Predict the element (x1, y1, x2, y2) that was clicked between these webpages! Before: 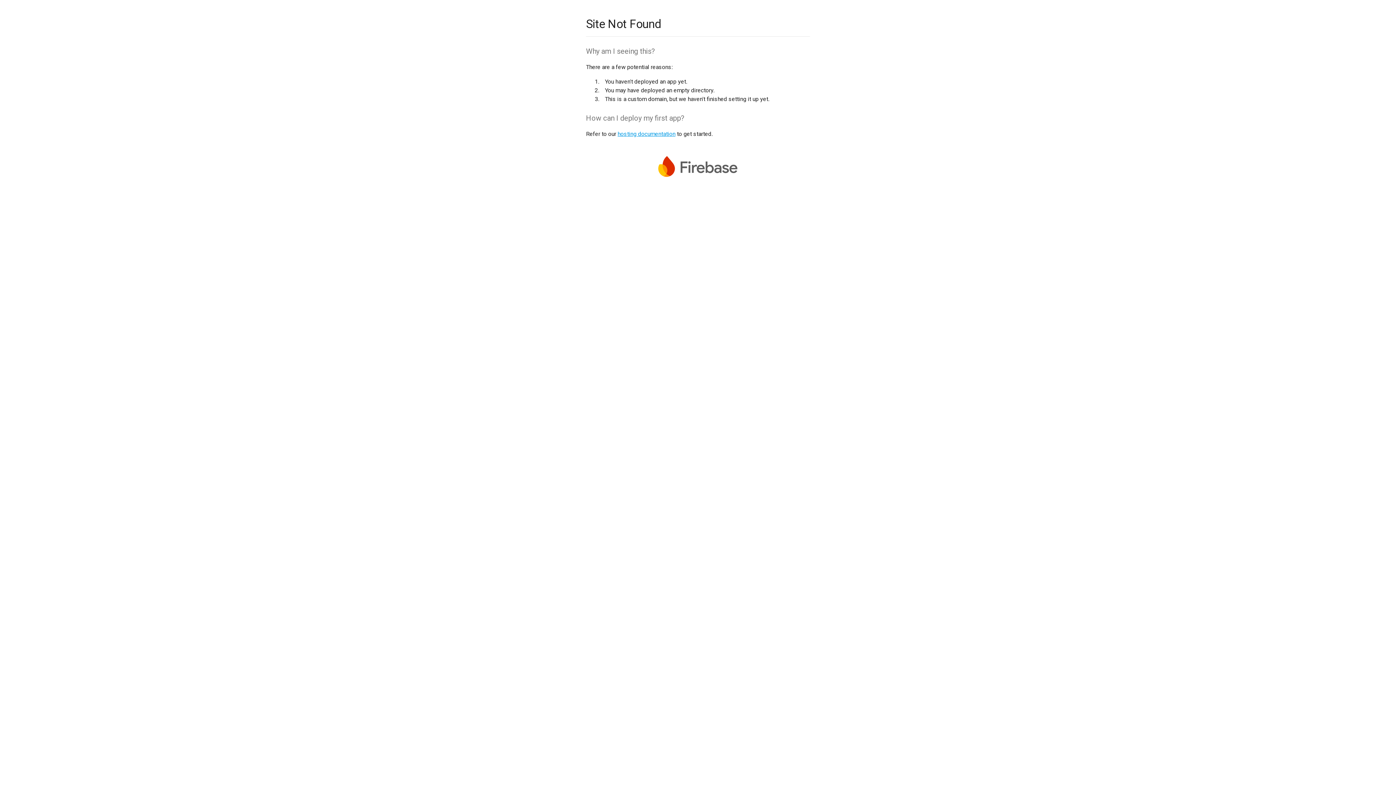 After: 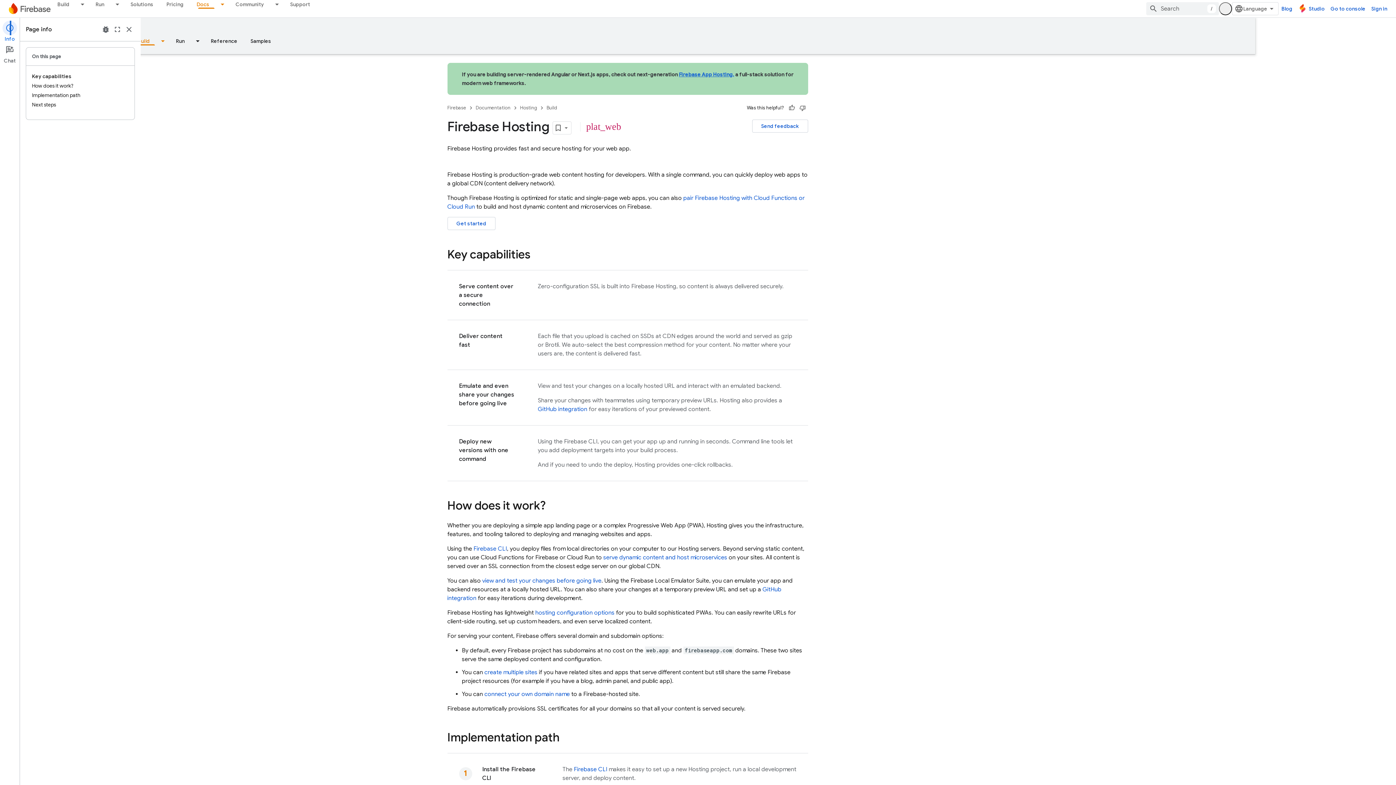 Action: bbox: (617, 130, 675, 137) label: hosting documentation